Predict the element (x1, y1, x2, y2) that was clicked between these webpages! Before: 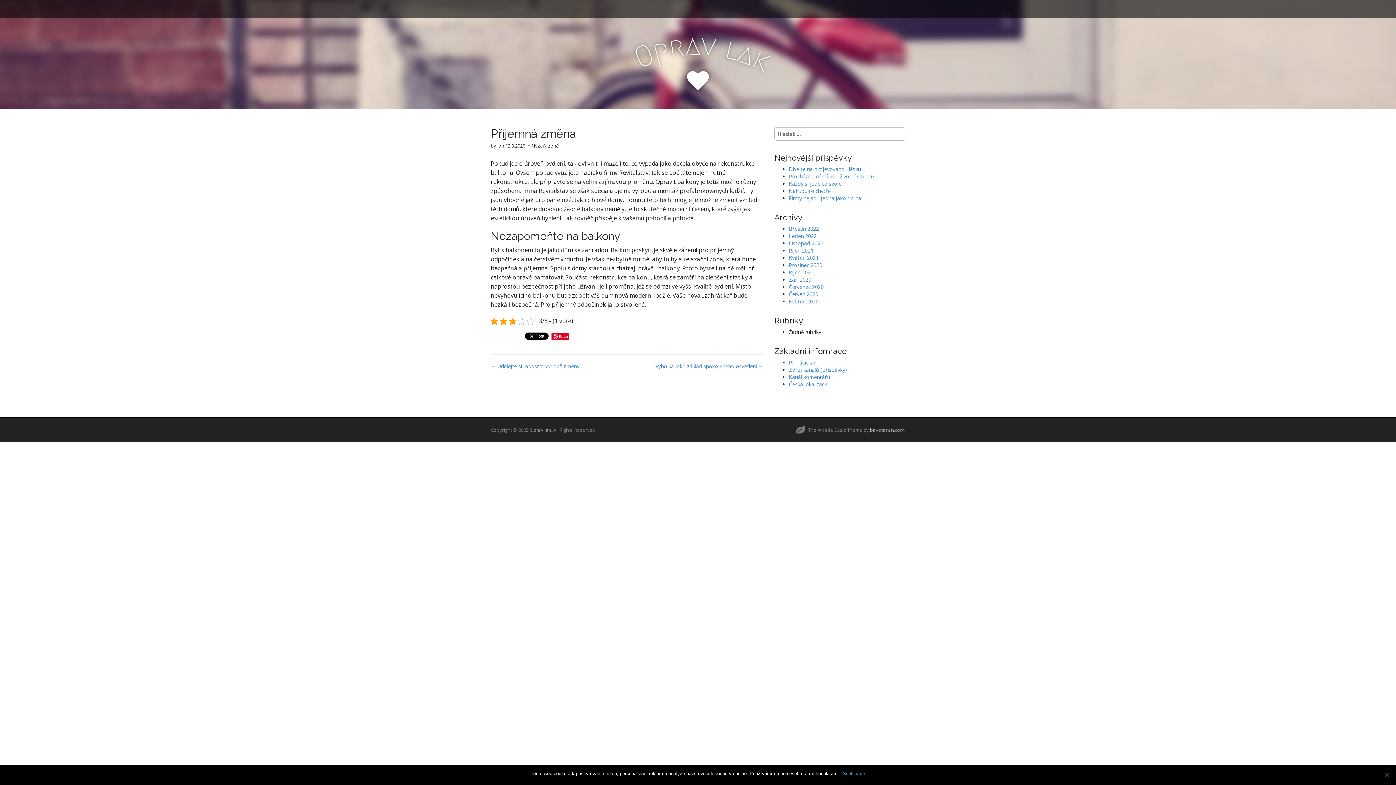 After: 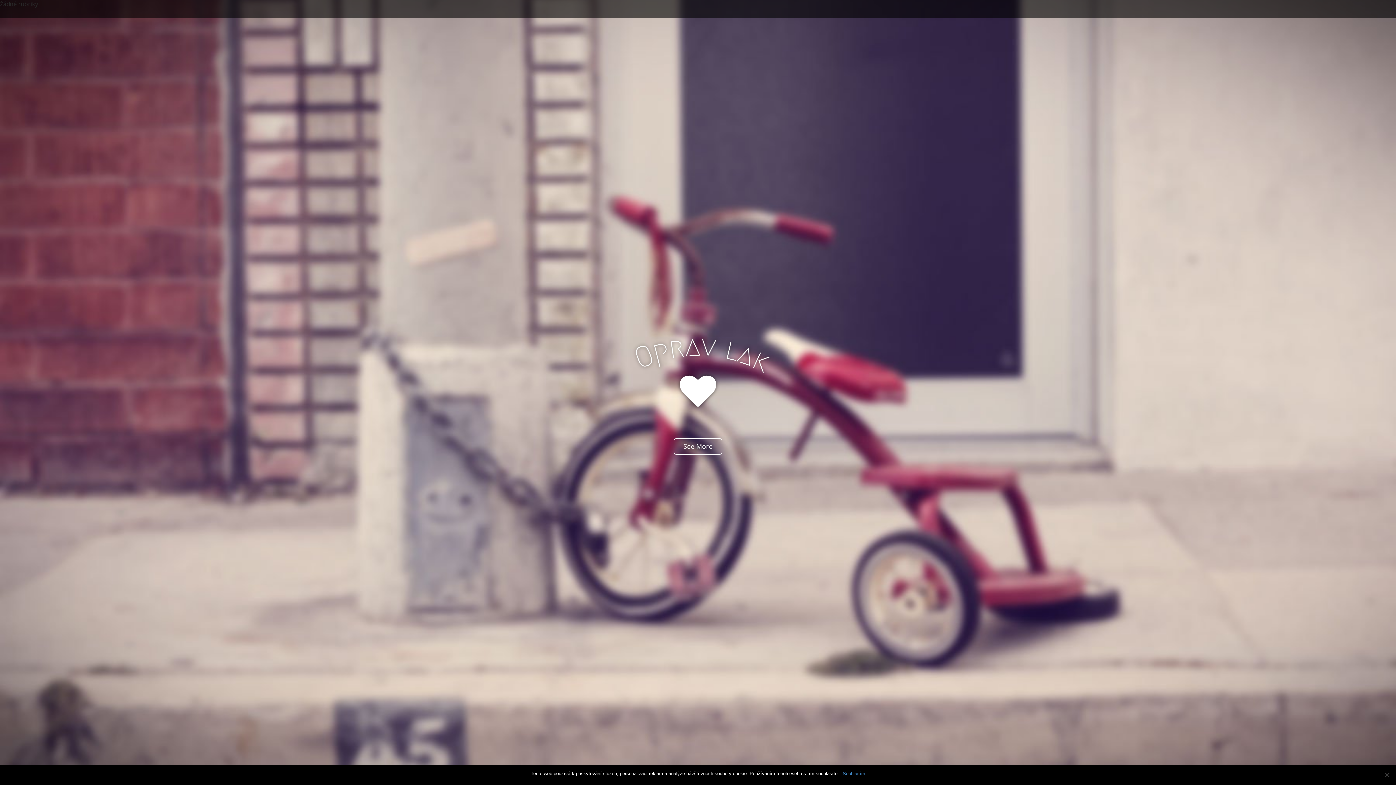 Action: label: Říjen 2021 bbox: (789, 247, 813, 254)